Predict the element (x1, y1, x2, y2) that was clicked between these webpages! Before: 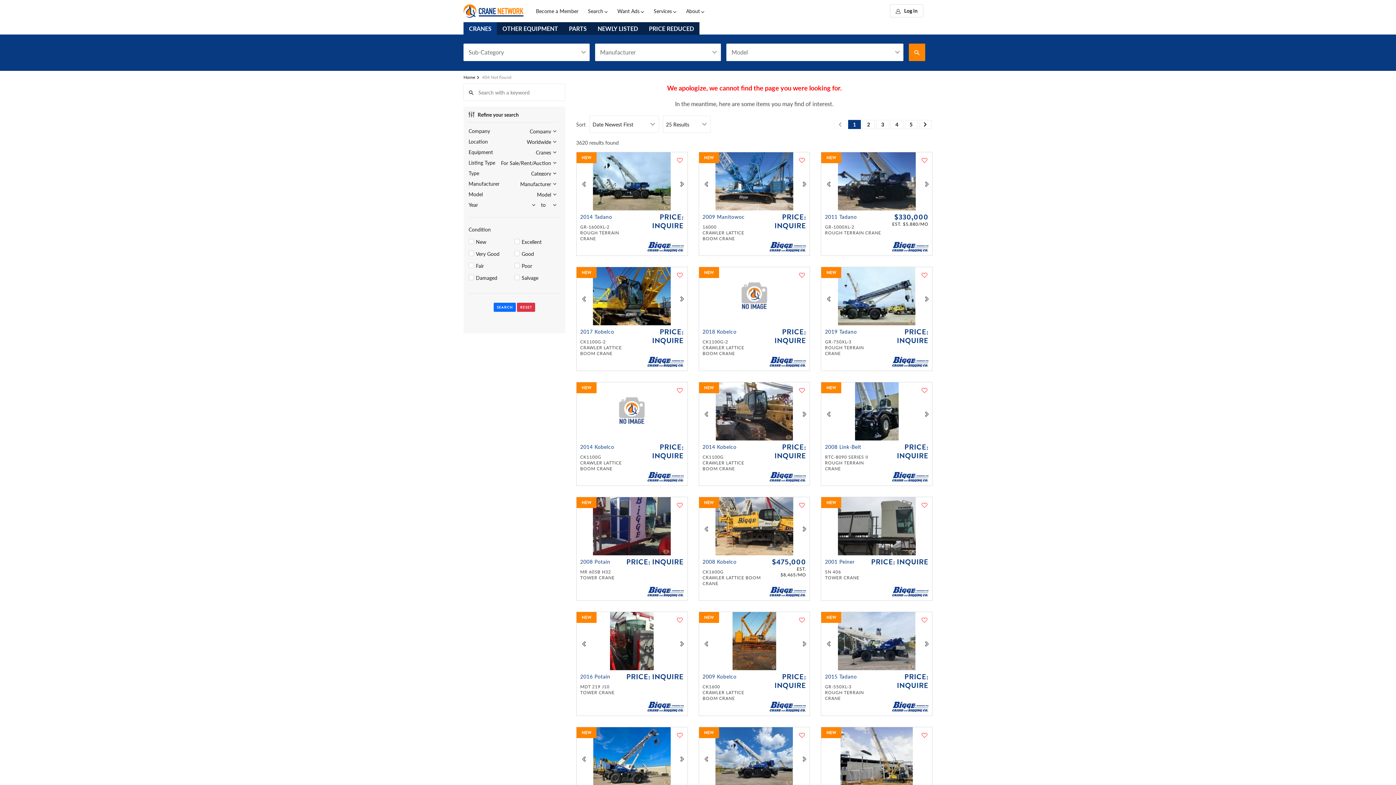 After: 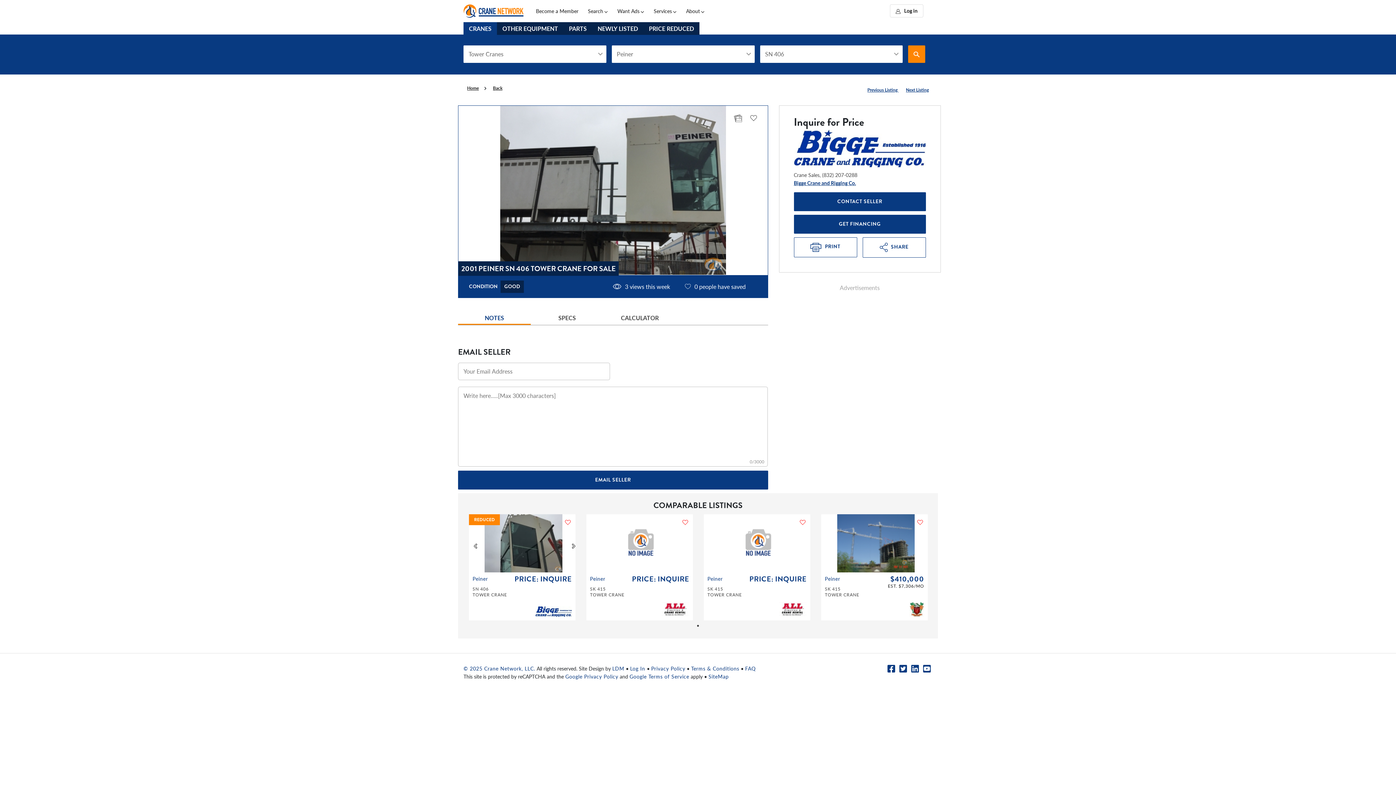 Action: label: 2001 Peiner

SN 406

TOWER CRANE

PRICE: INQUIRE bbox: (825, 557, 928, 581)